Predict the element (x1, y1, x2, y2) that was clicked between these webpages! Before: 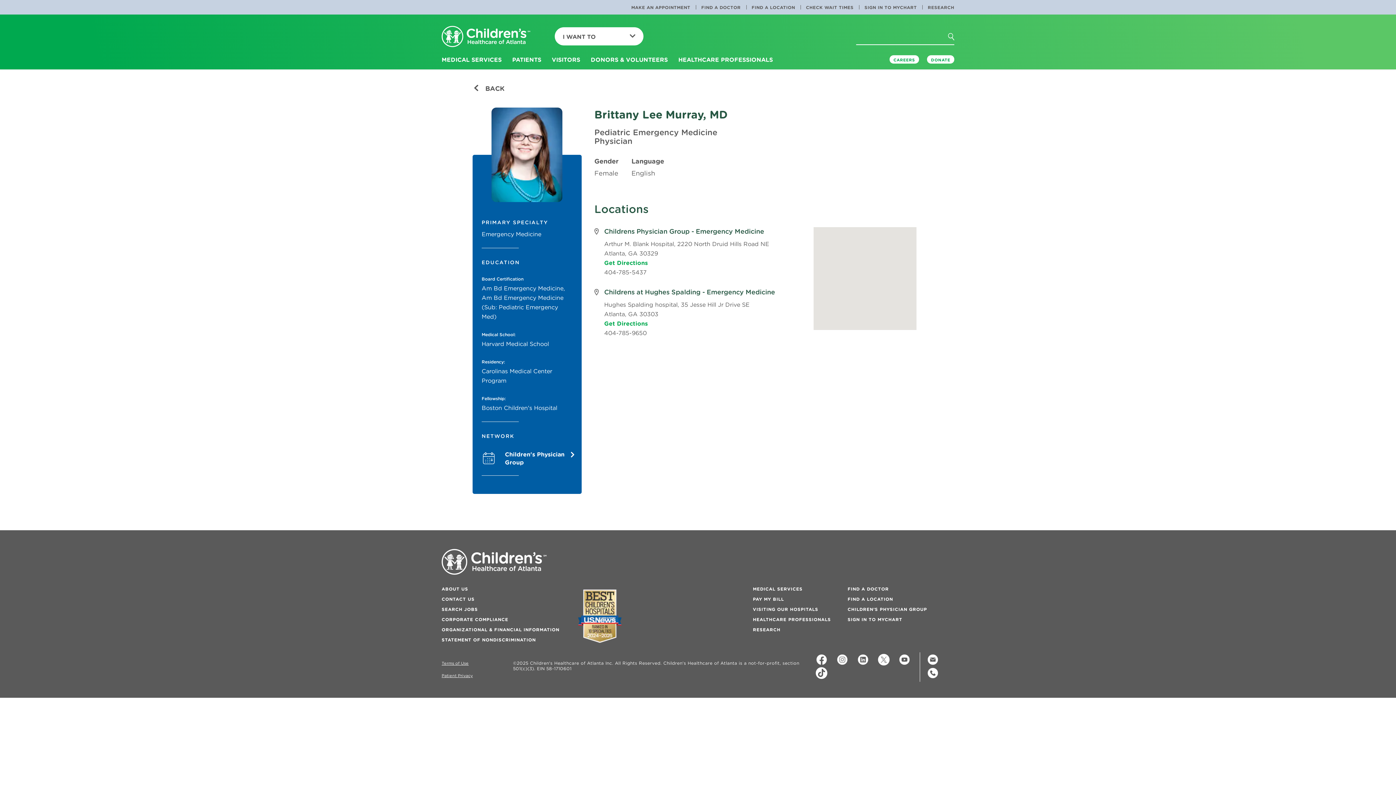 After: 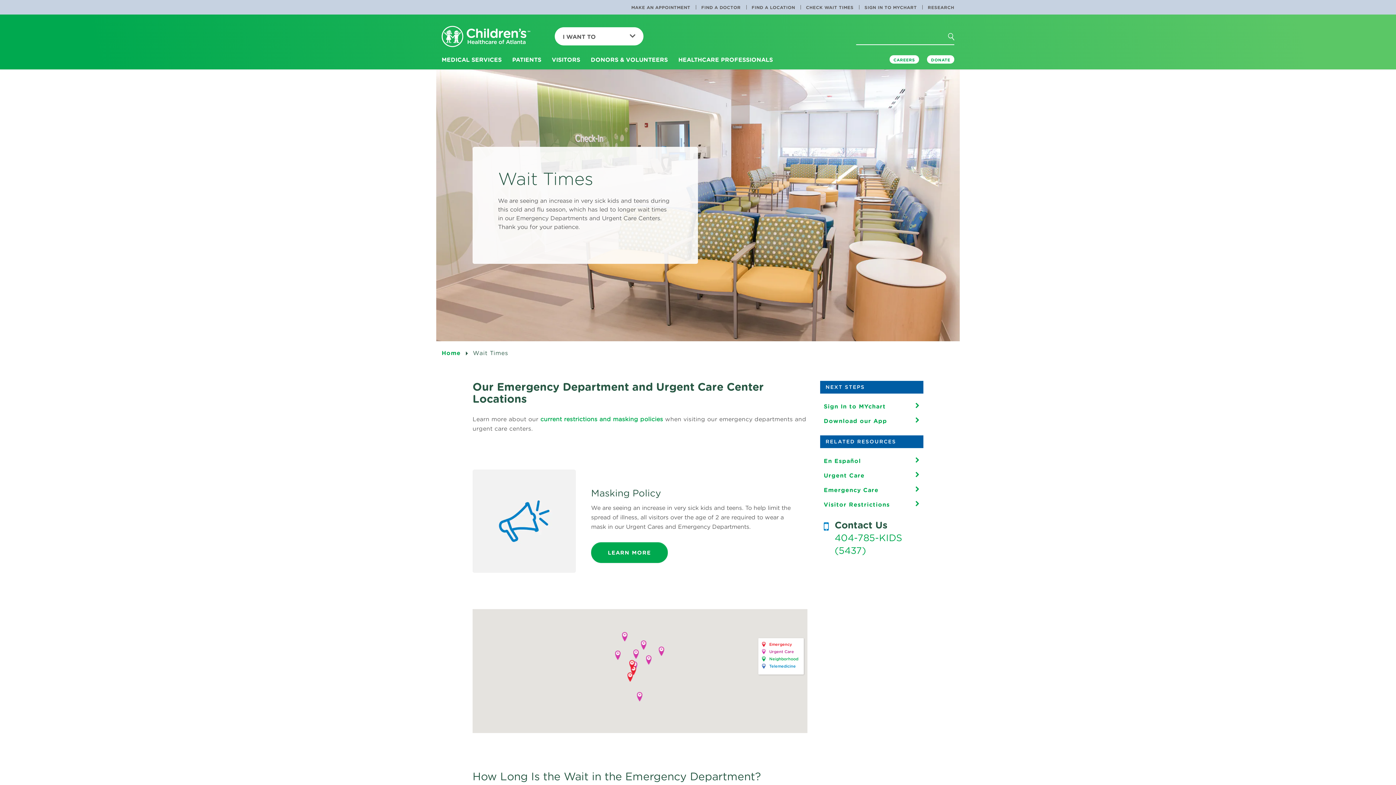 Action: bbox: (800, 0, 859, 14) label: CHECK WAIT TIMES